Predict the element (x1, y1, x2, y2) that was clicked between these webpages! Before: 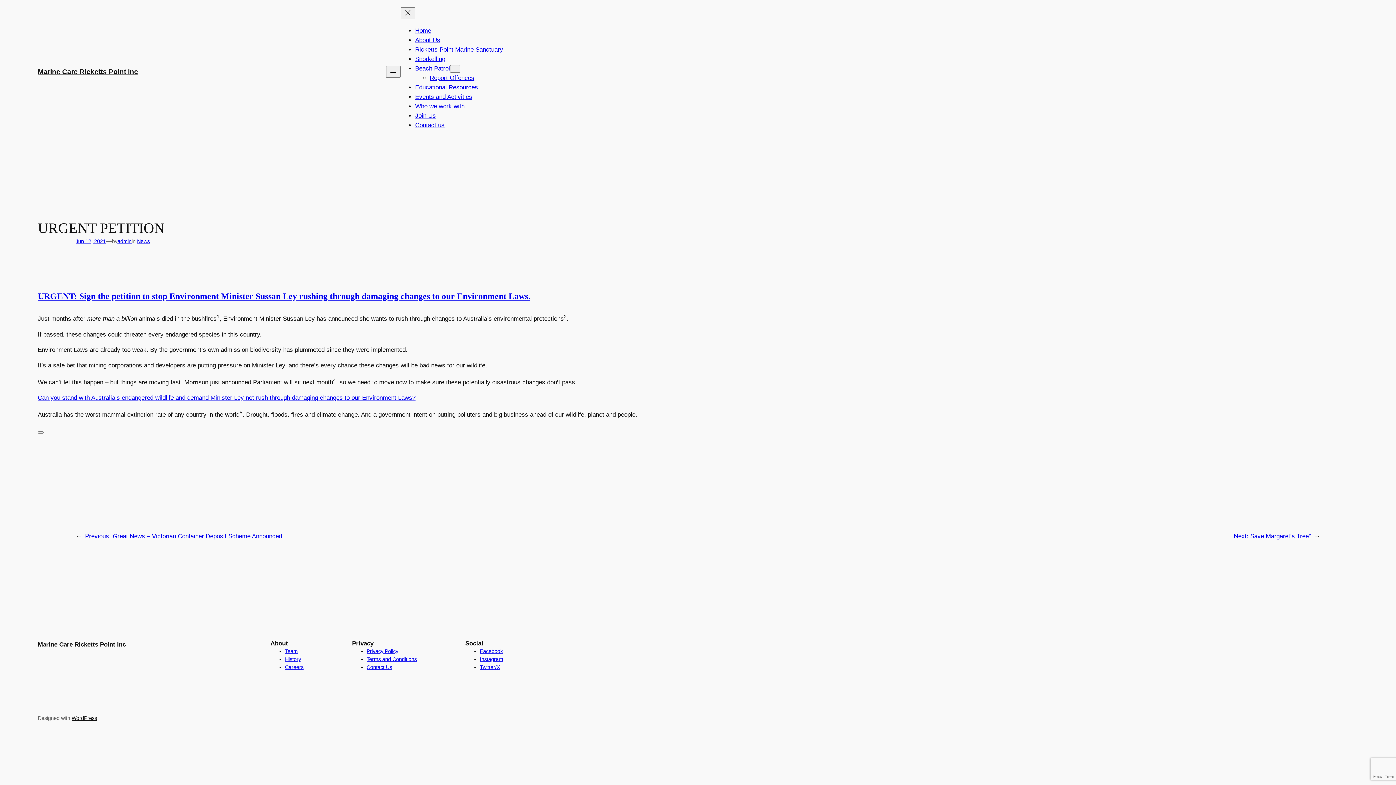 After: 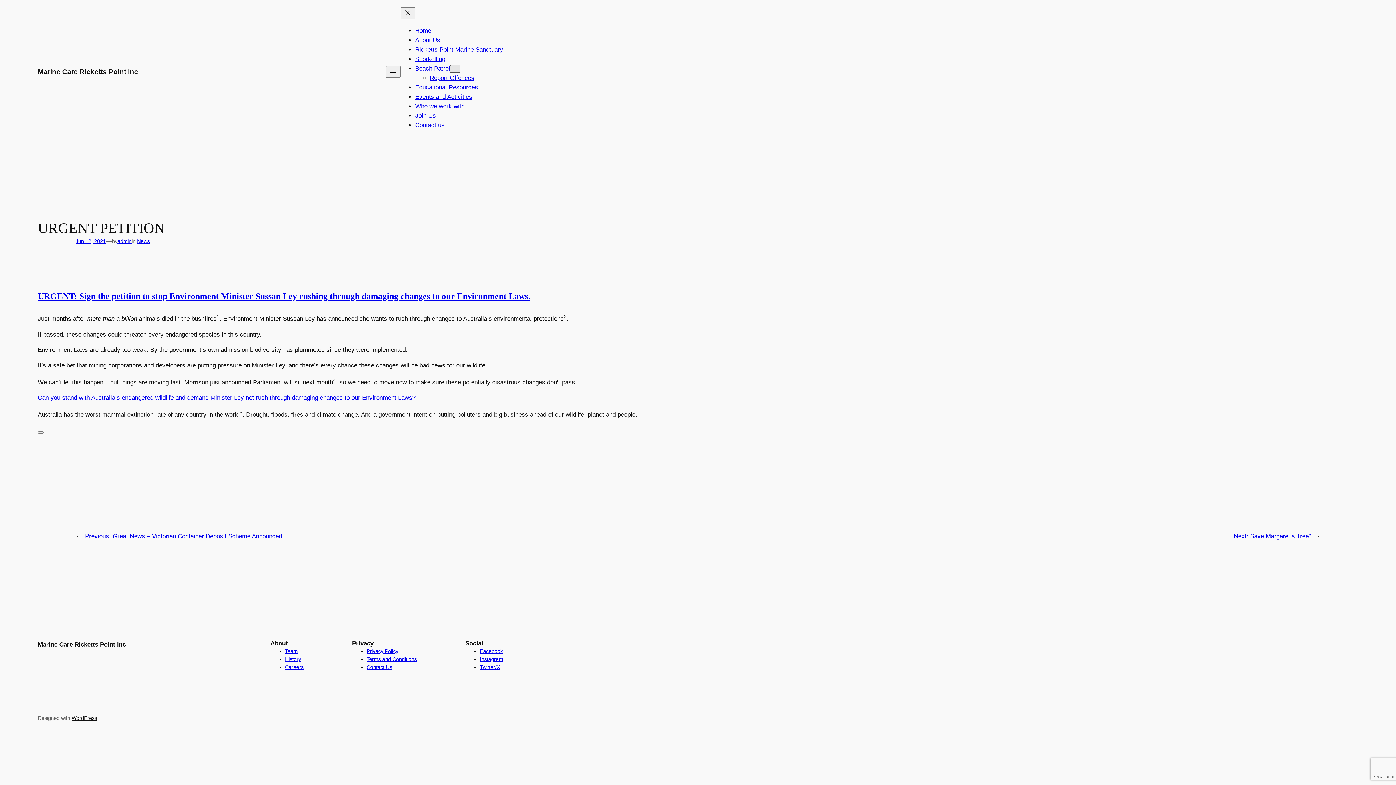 Action: label: Beach Patrol submenu bbox: (450, 65, 460, 72)